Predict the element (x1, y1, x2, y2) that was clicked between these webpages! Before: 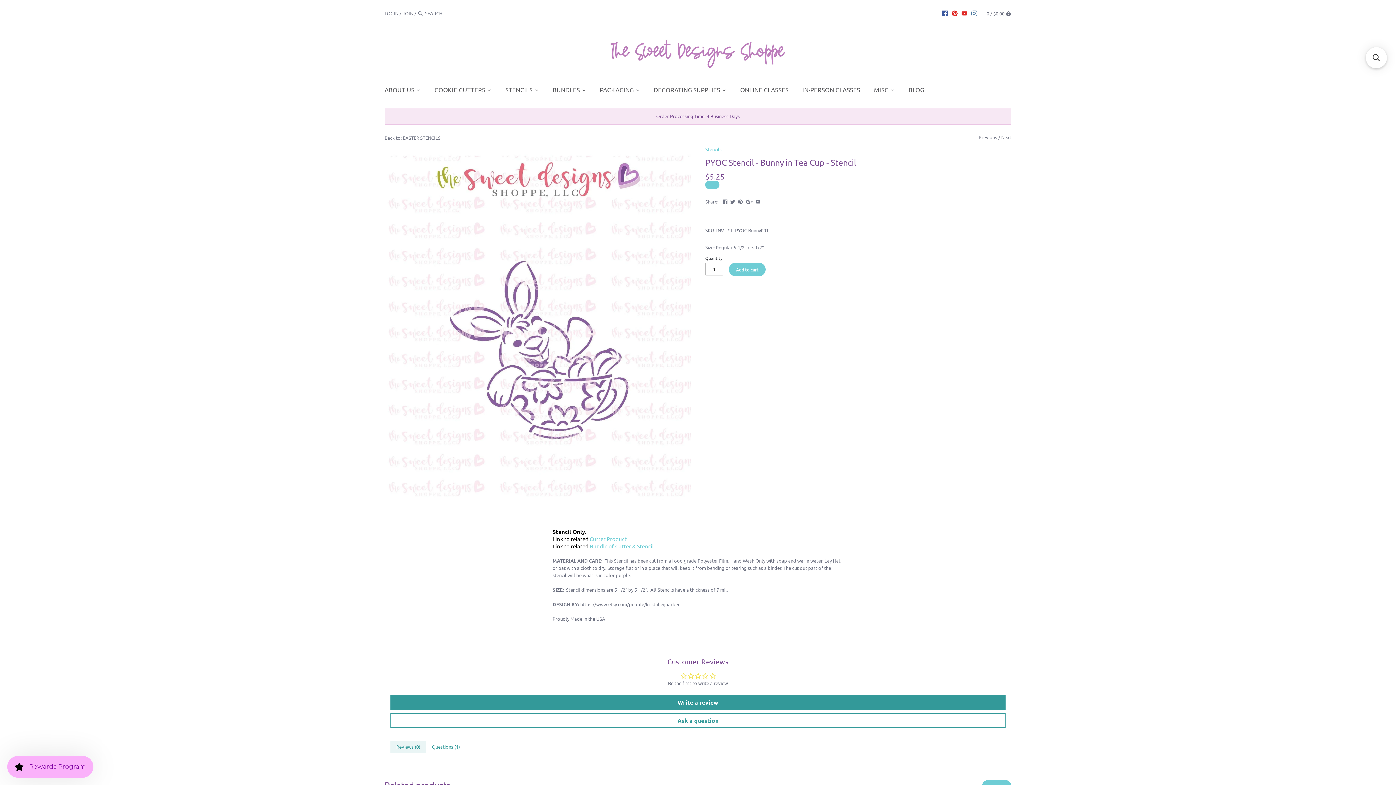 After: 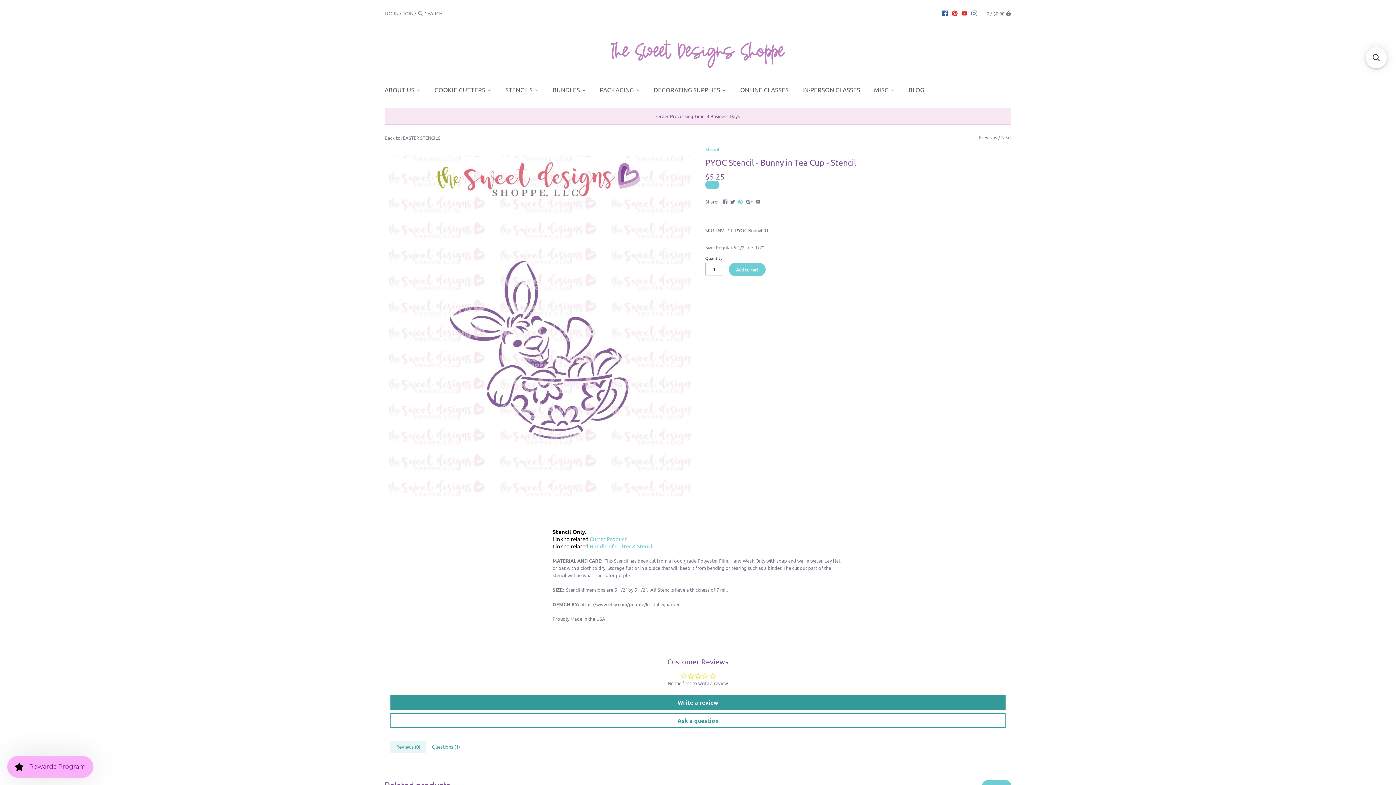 Action: bbox: (738, 197, 743, 203)